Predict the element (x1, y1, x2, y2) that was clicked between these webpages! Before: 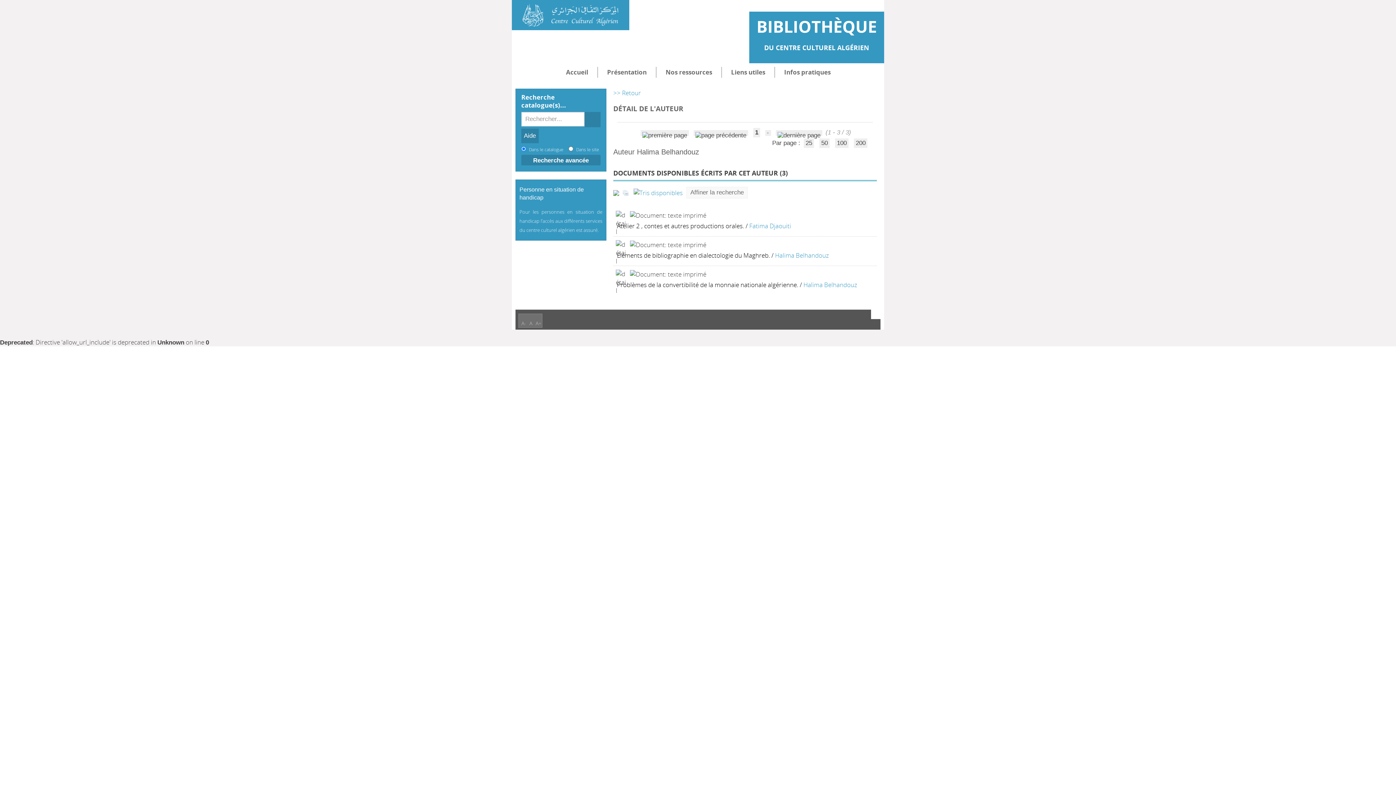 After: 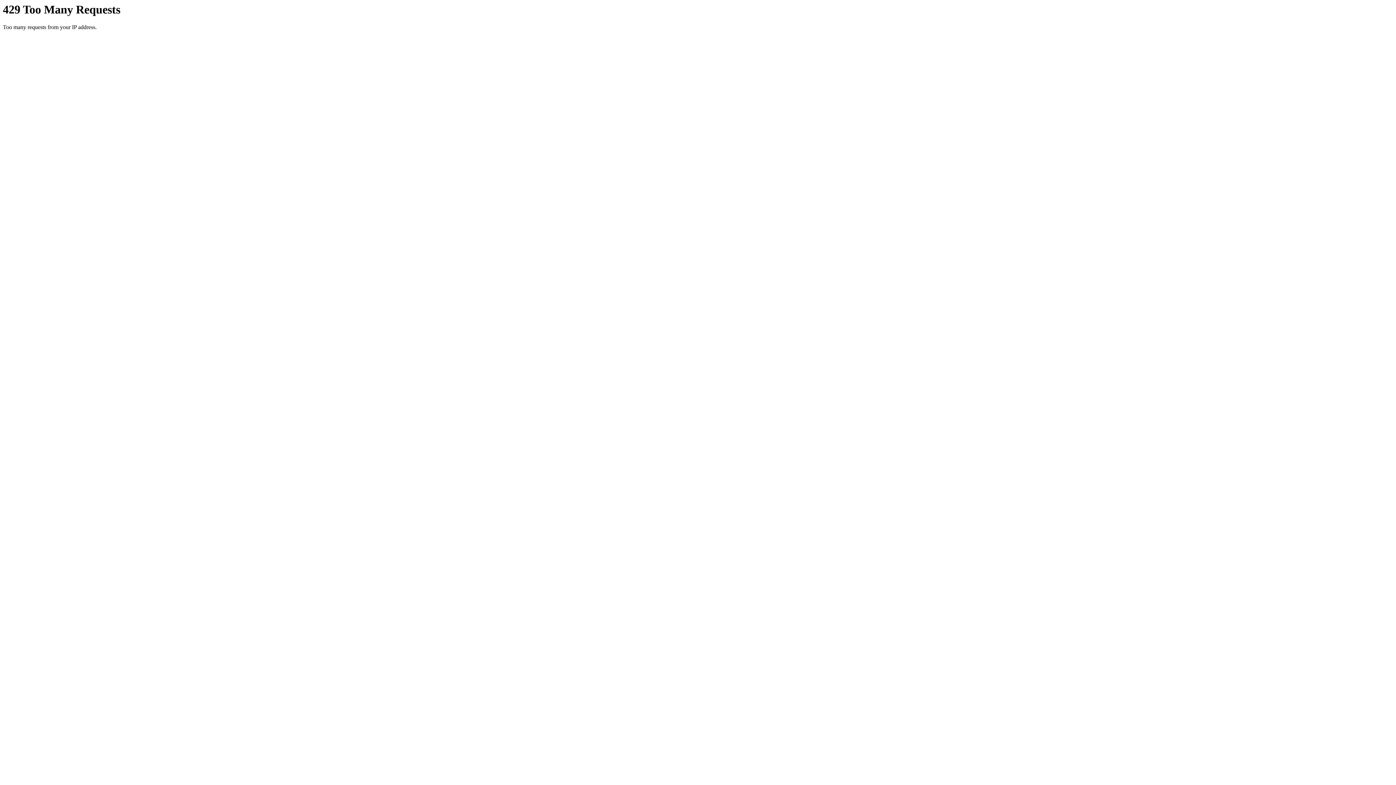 Action: label: 100 bbox: (835, 138, 848, 148)